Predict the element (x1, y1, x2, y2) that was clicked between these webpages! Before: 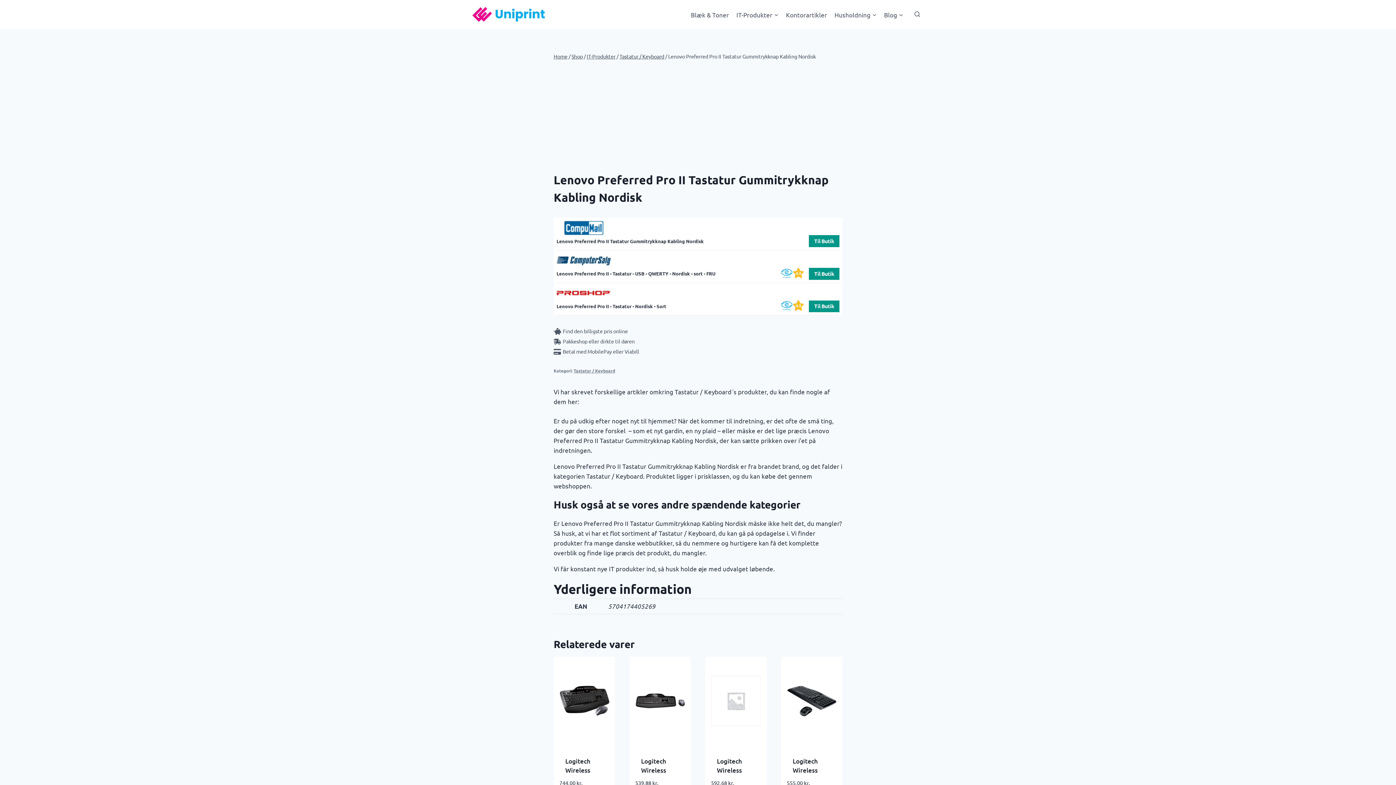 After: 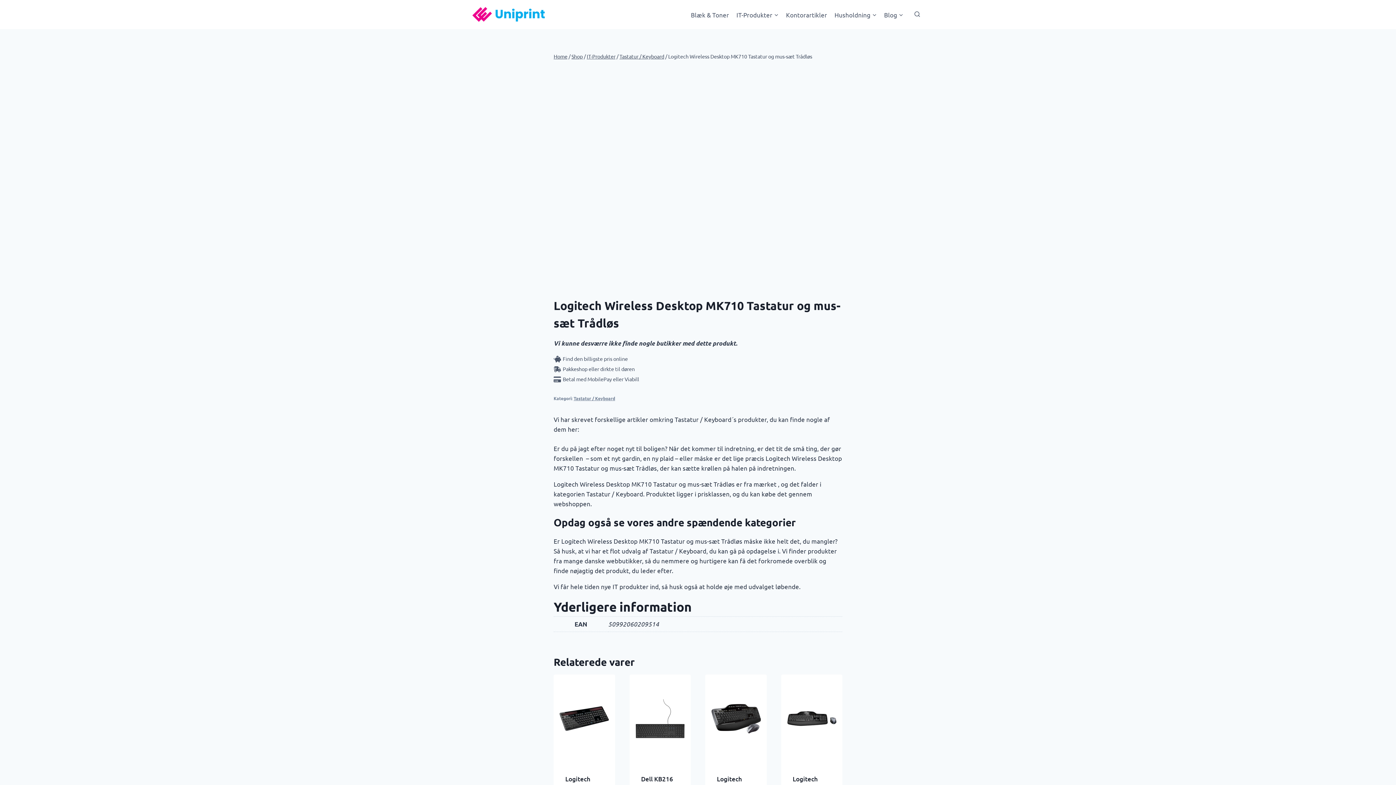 Action: bbox: (711, 662, 760, 739)